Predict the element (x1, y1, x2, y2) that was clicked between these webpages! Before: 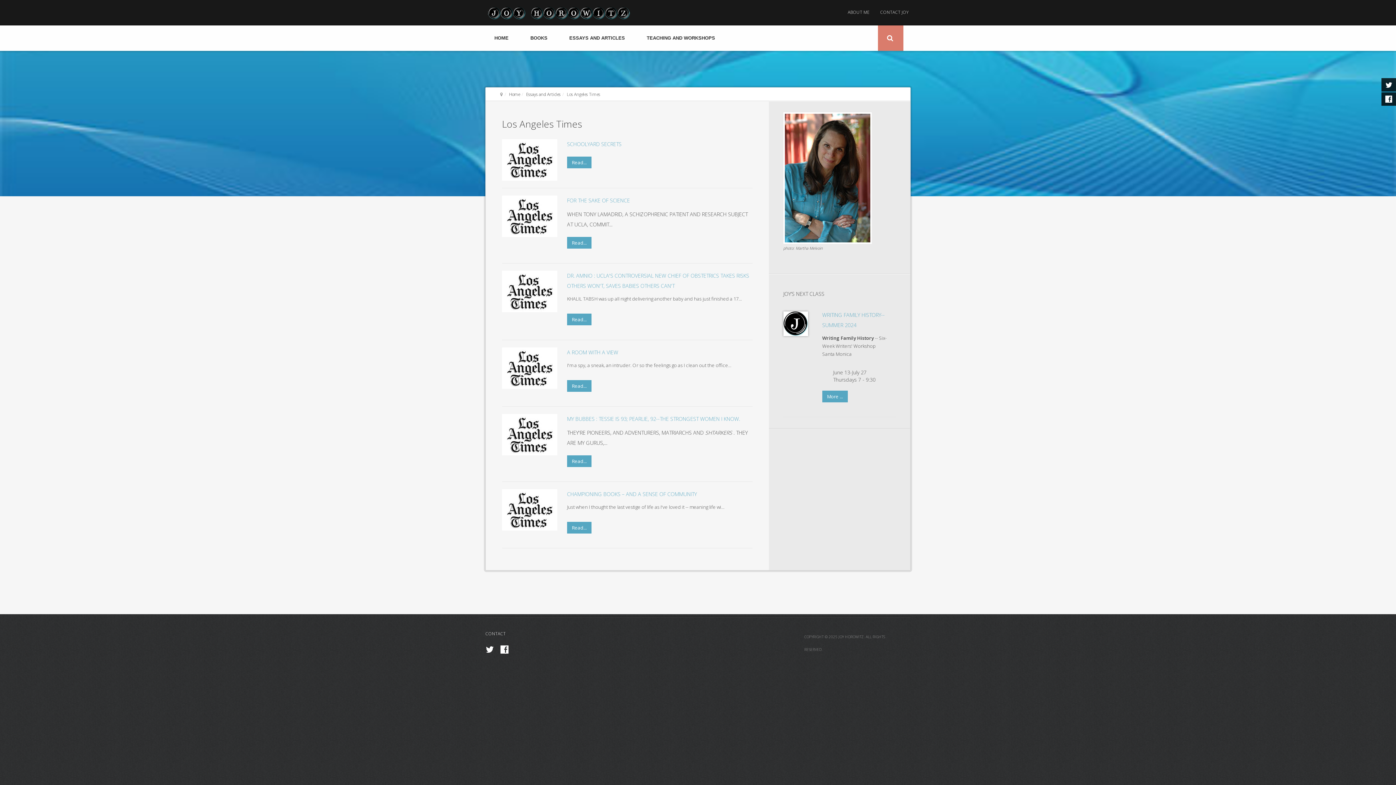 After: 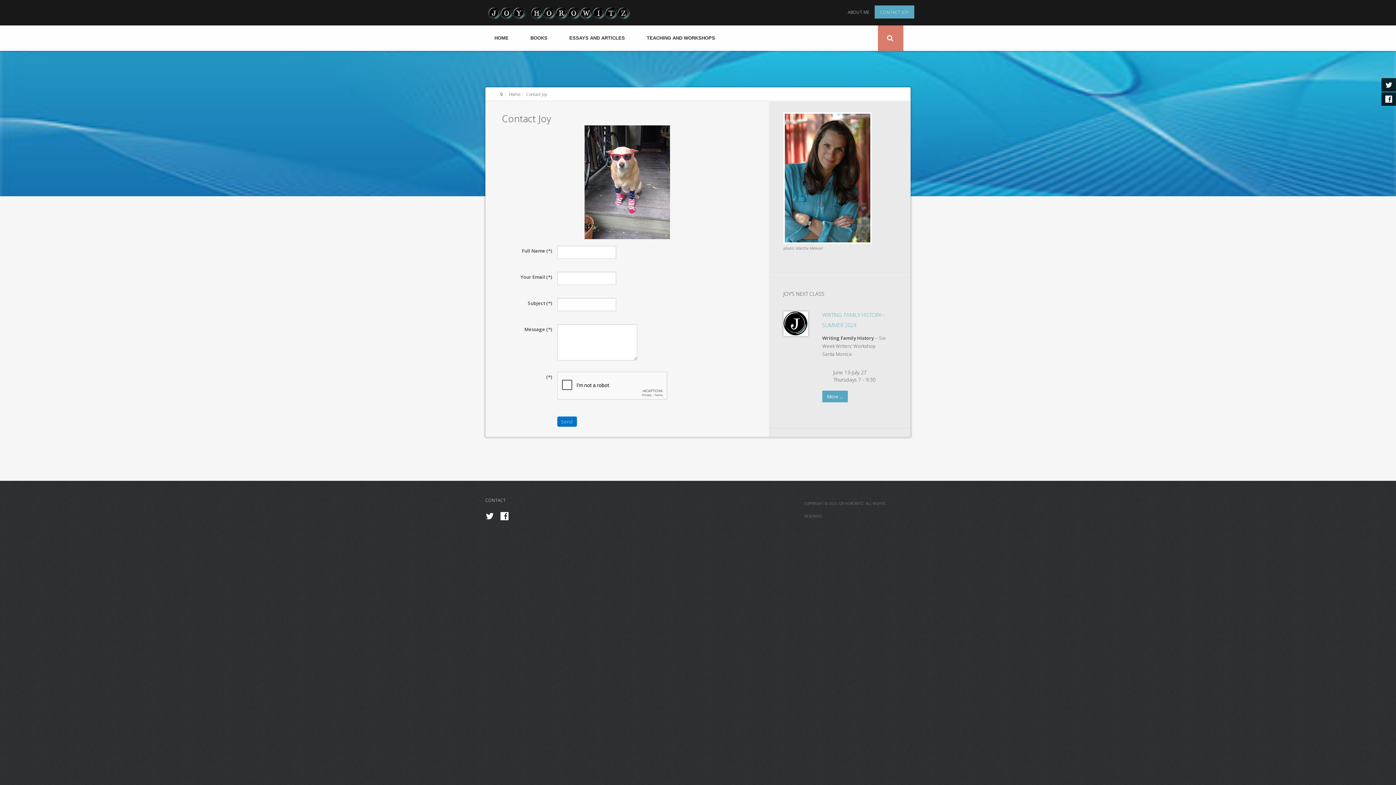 Action: label: CONTACT JOY bbox: (874, 5, 914, 18)